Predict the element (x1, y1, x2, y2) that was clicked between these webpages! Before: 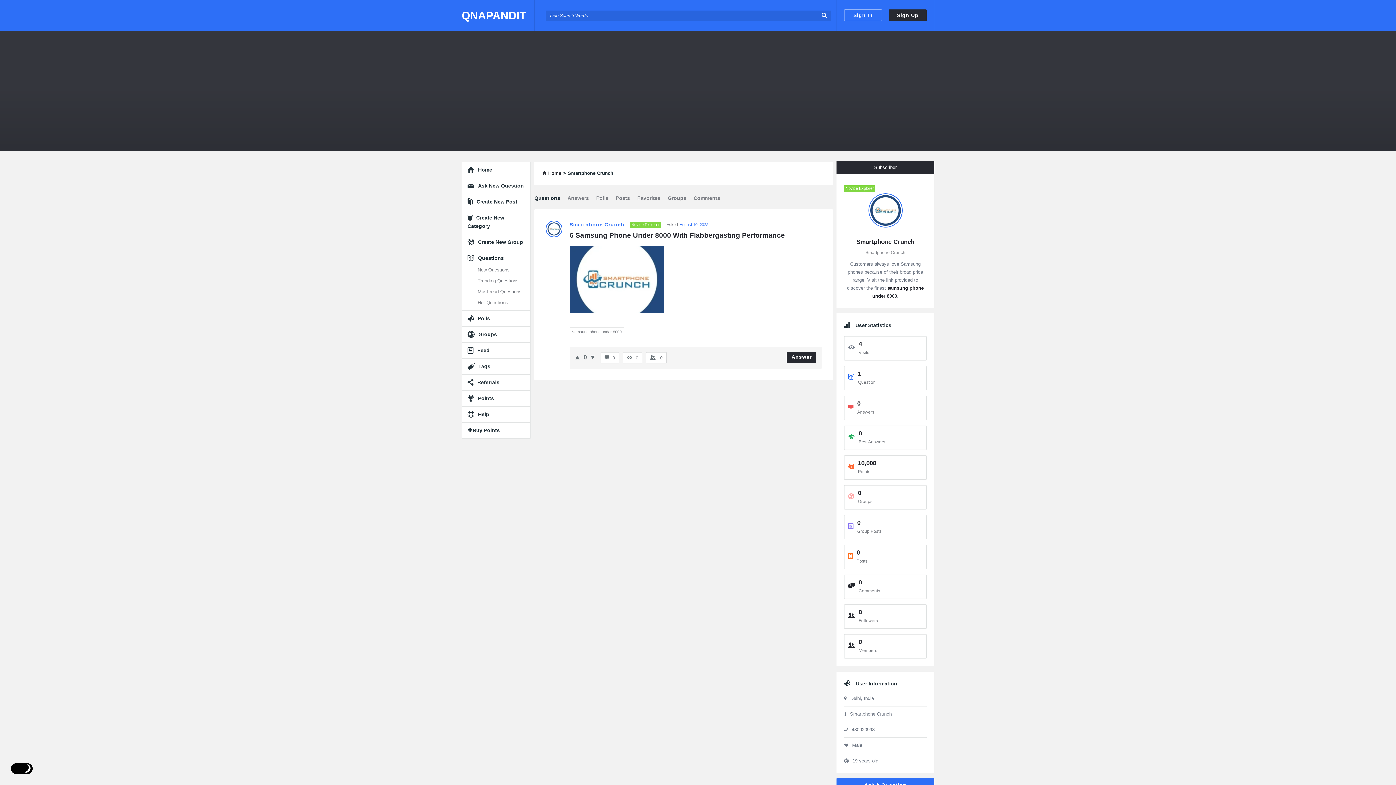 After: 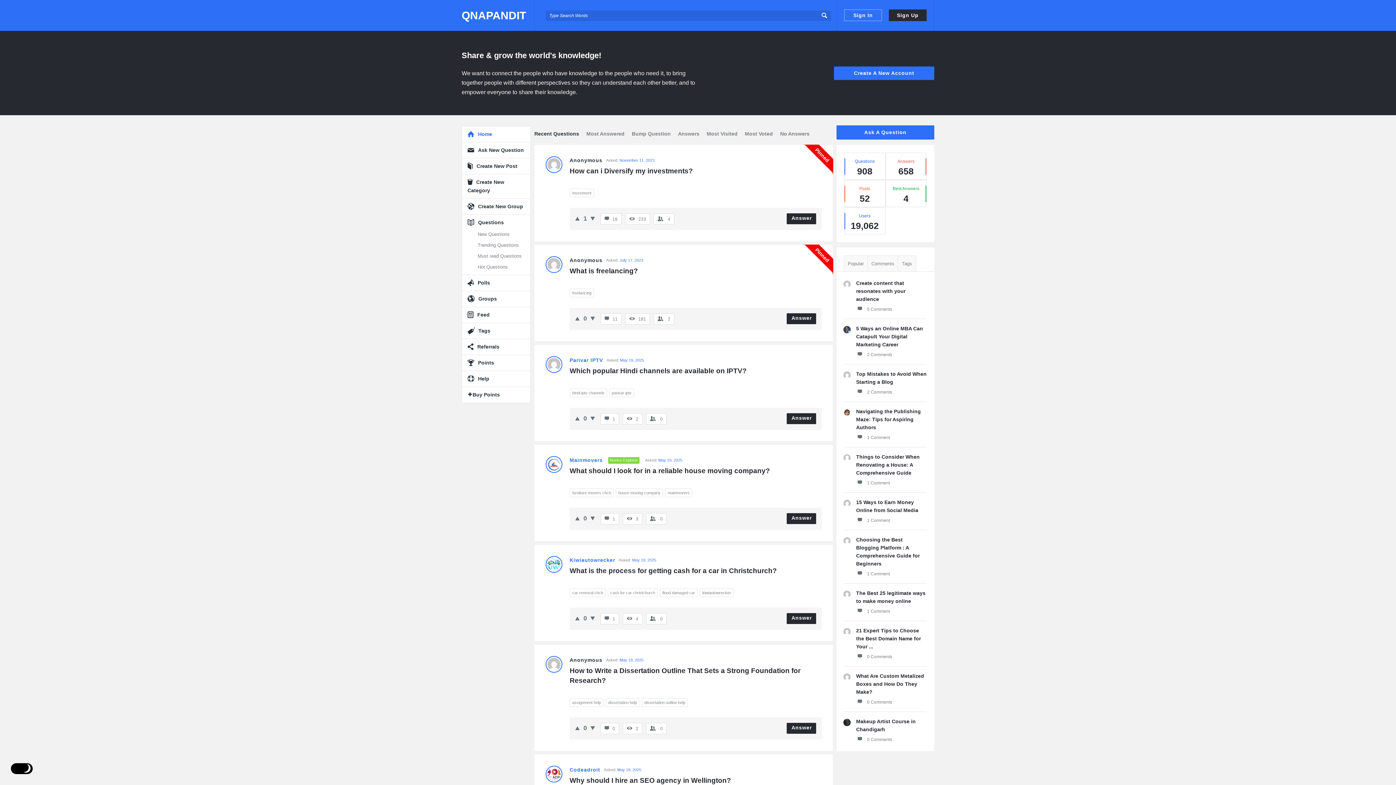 Action: label: Home bbox: (542, 170, 561, 176)